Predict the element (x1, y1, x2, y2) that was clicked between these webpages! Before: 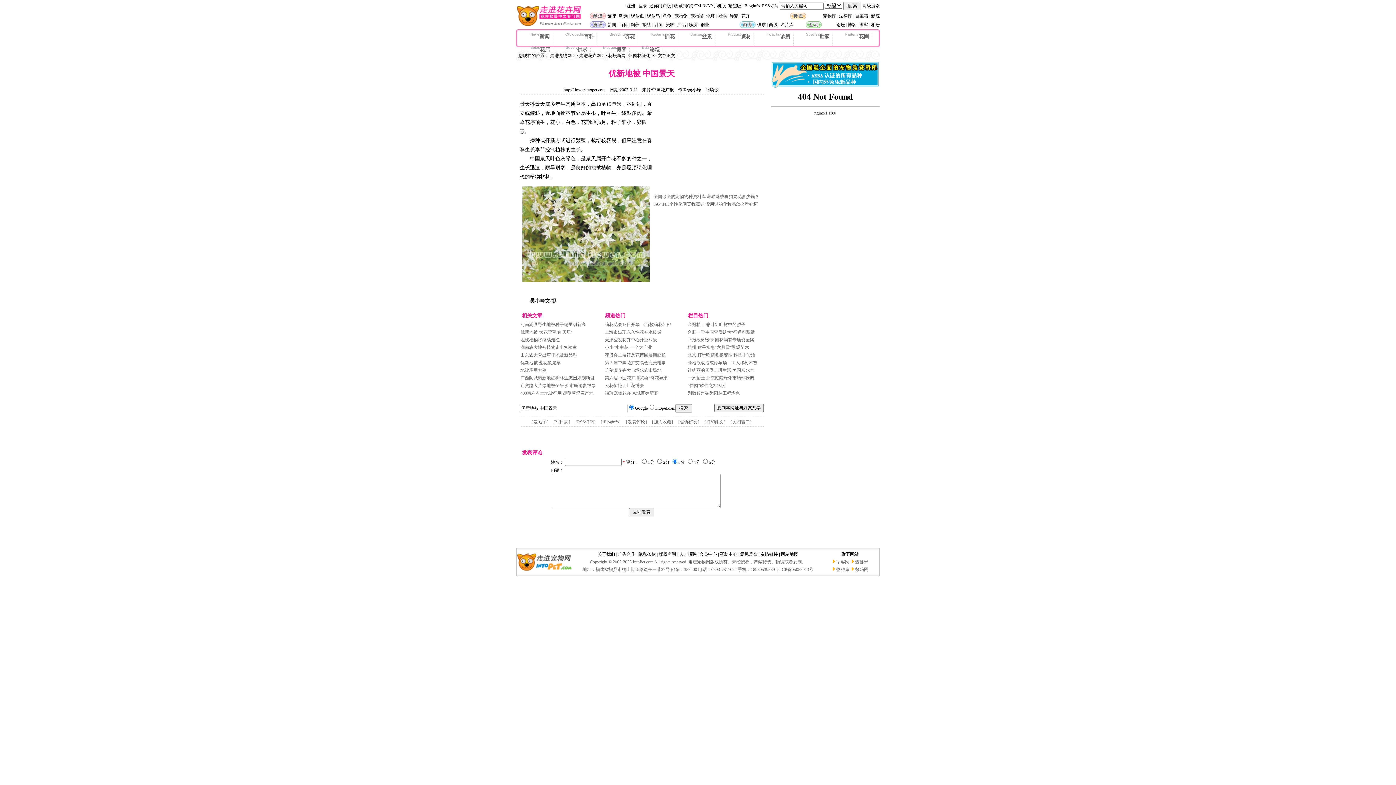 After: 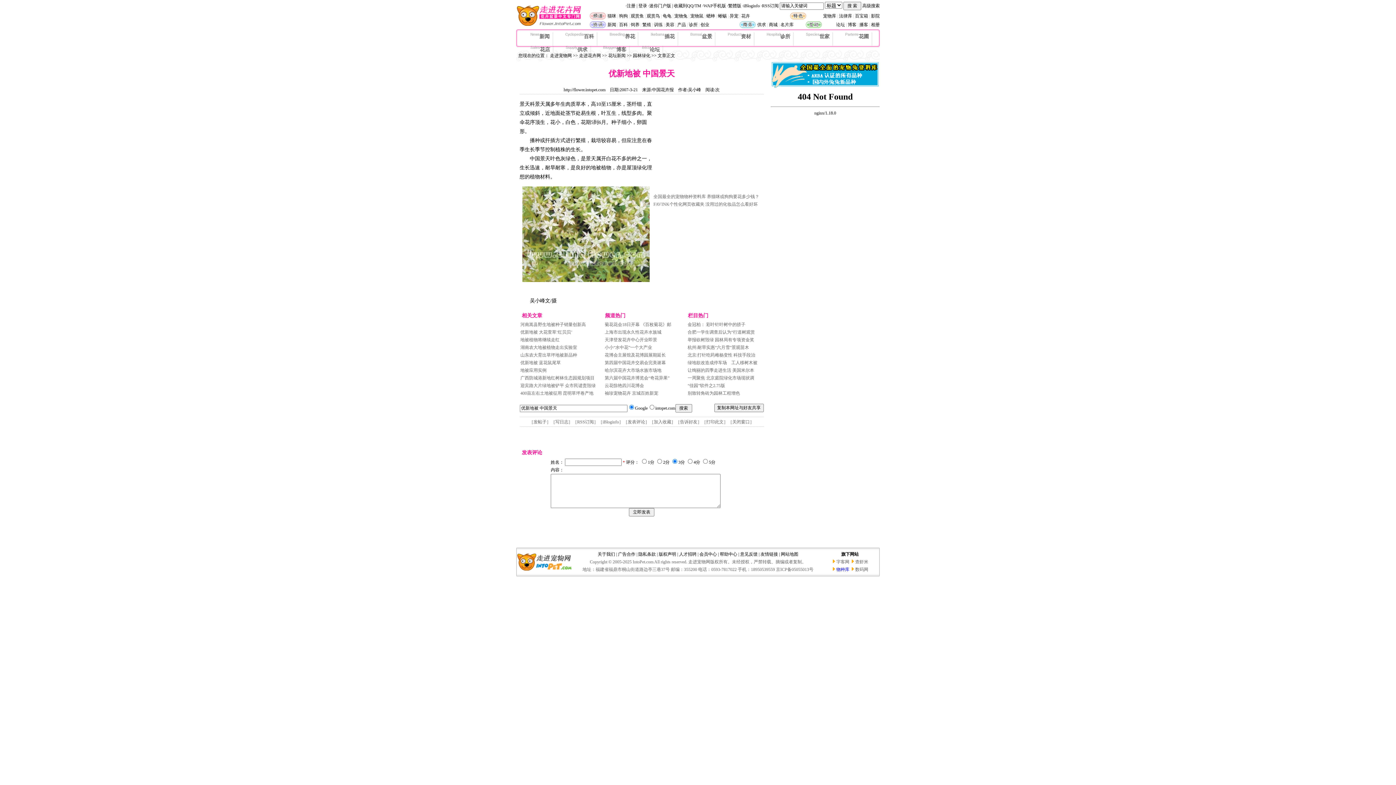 Action: bbox: (836, 567, 849, 572) label: 物种库